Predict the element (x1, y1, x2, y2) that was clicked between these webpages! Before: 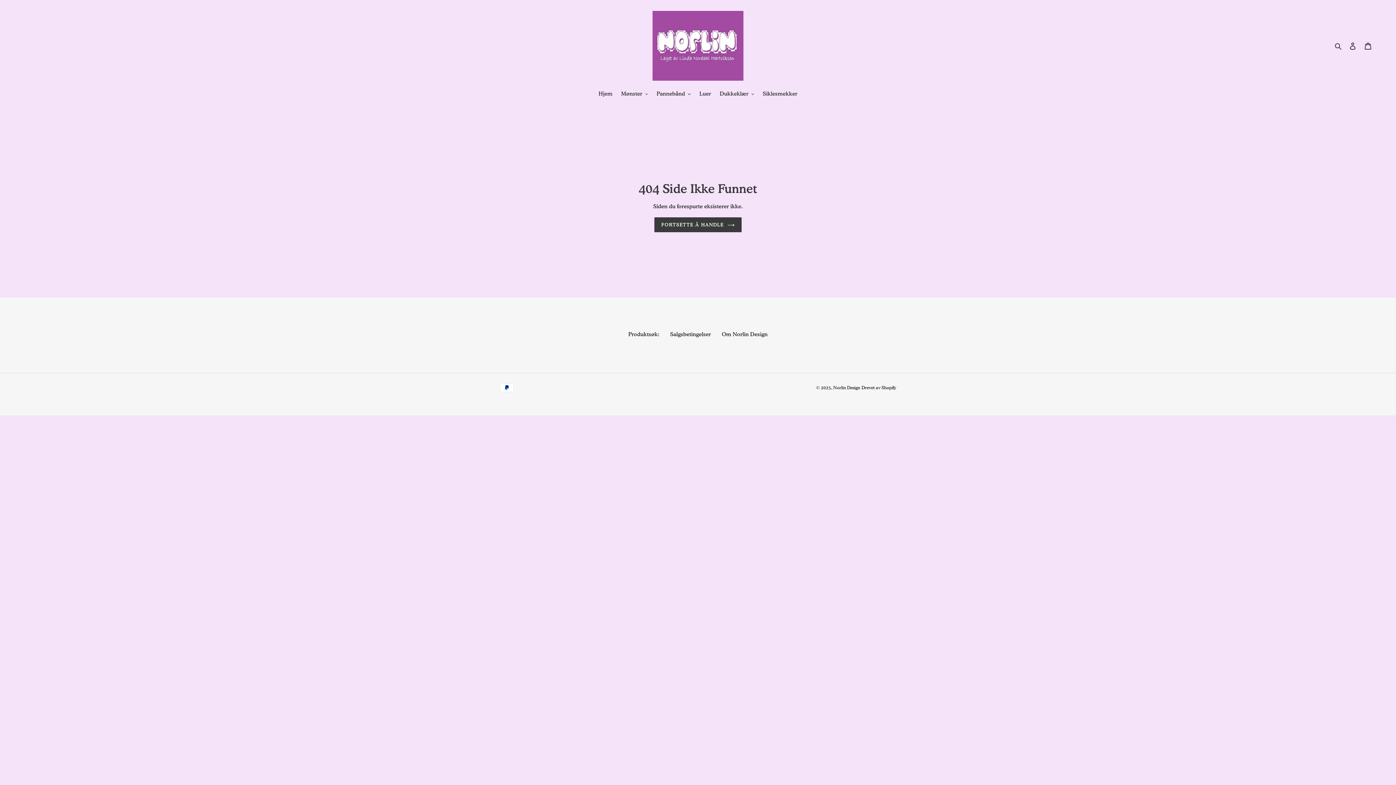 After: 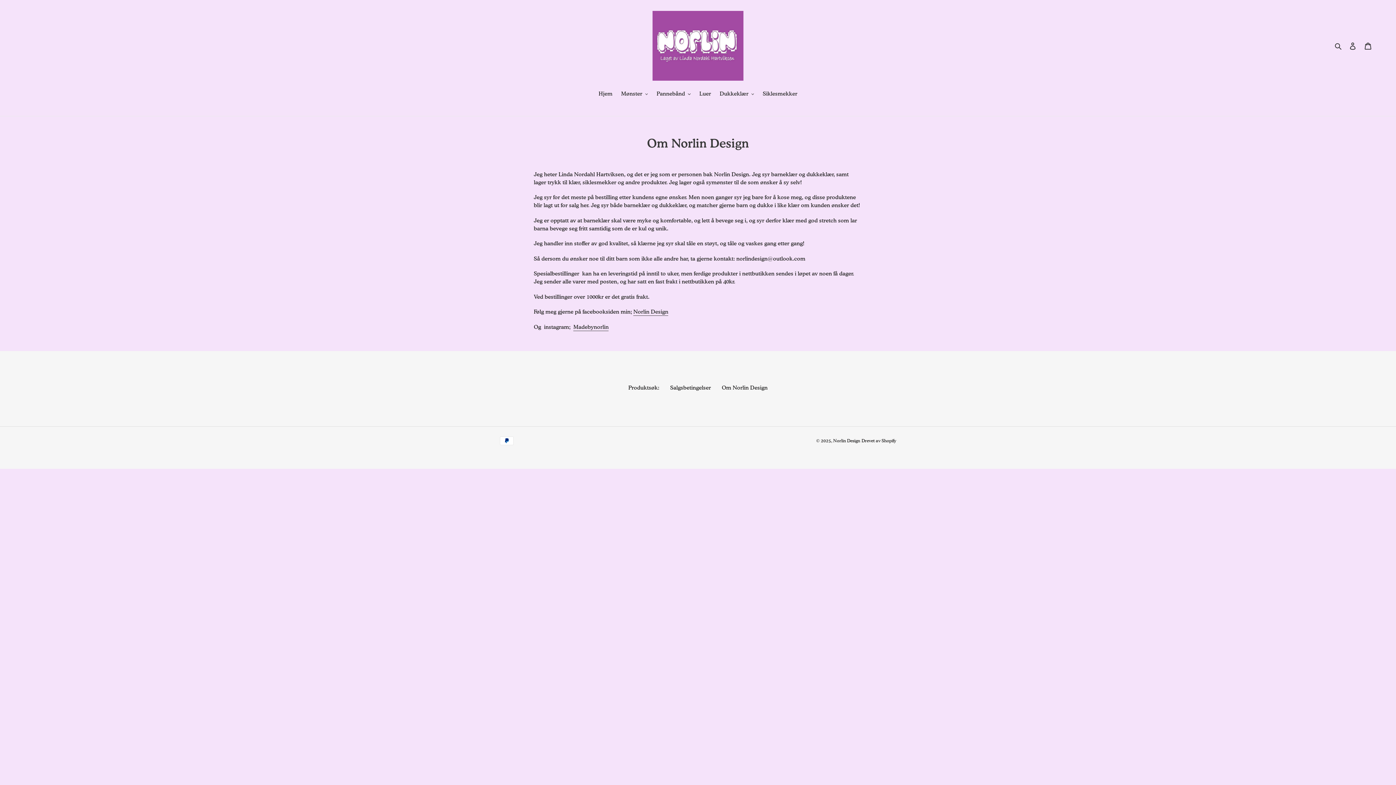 Action: bbox: (722, 331, 767, 337) label: Om Norlin Design